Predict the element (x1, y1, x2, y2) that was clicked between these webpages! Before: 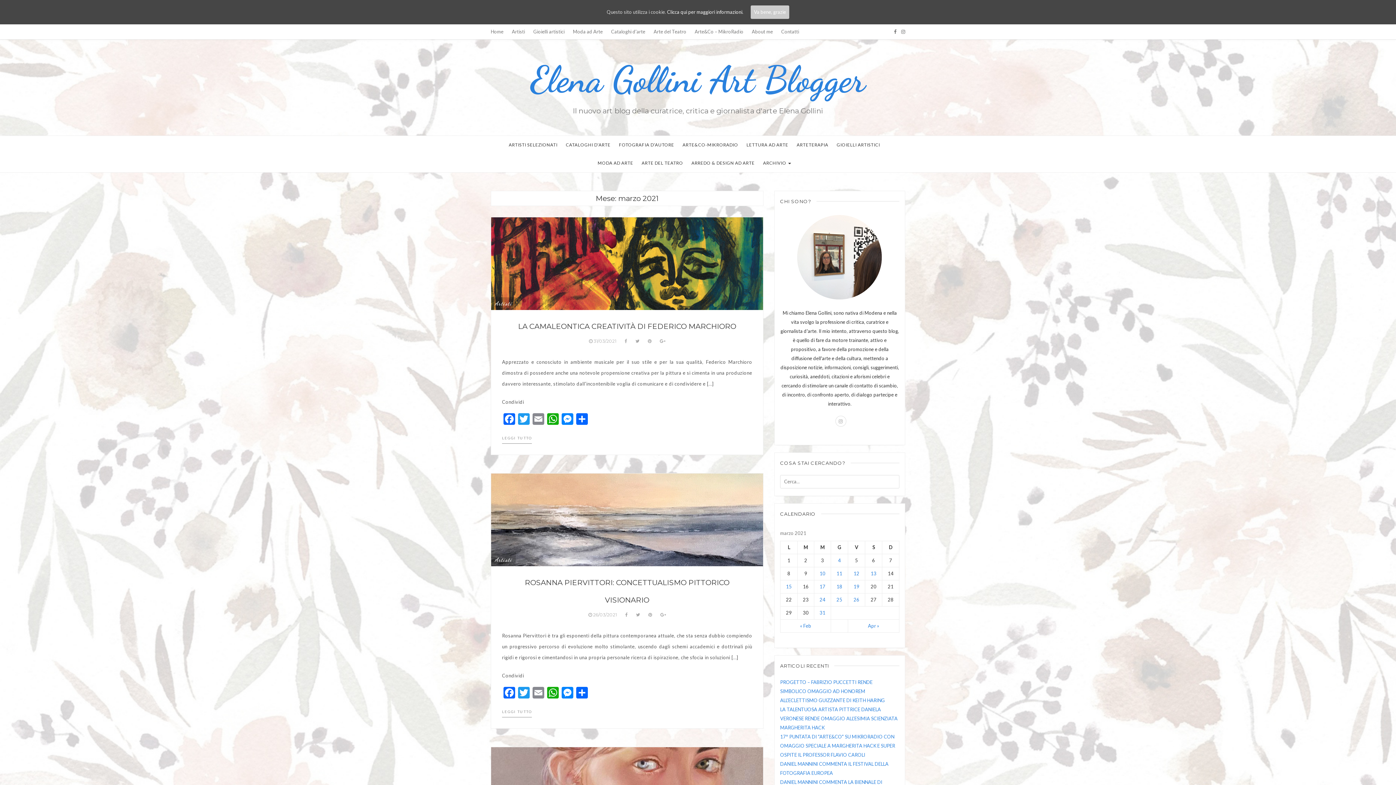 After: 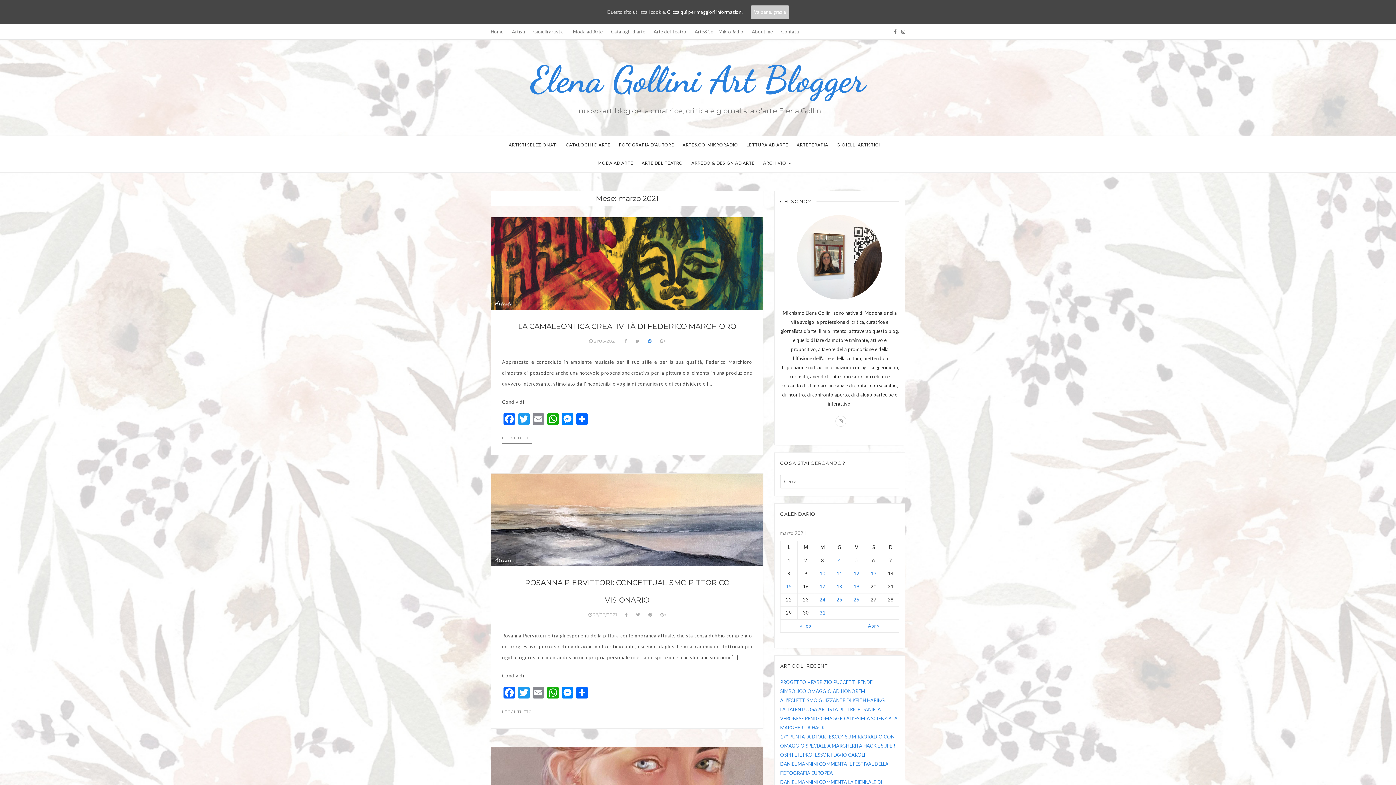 Action: bbox: (648, 338, 651, 344)